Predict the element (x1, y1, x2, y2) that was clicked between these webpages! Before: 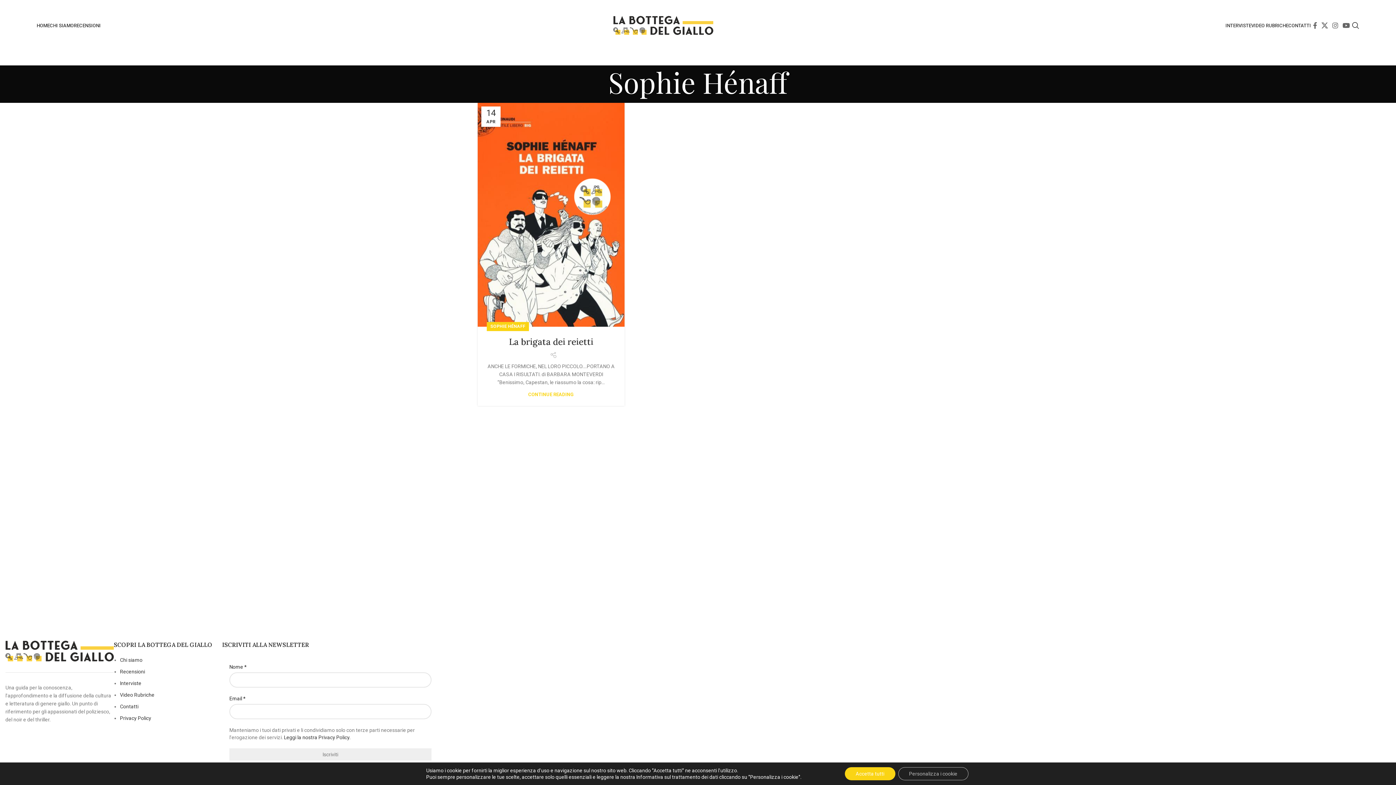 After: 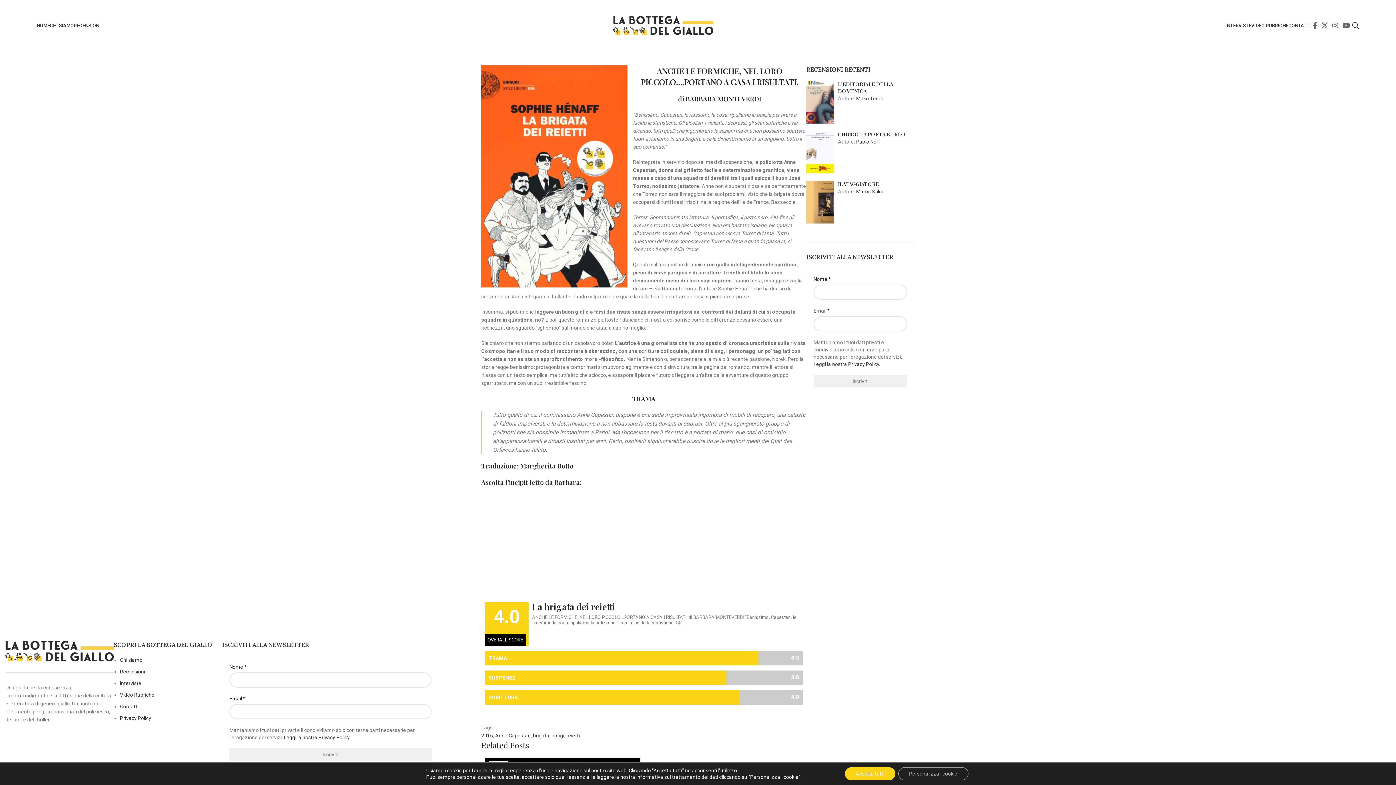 Action: label: CONTINUE READING bbox: (528, 392, 574, 396)